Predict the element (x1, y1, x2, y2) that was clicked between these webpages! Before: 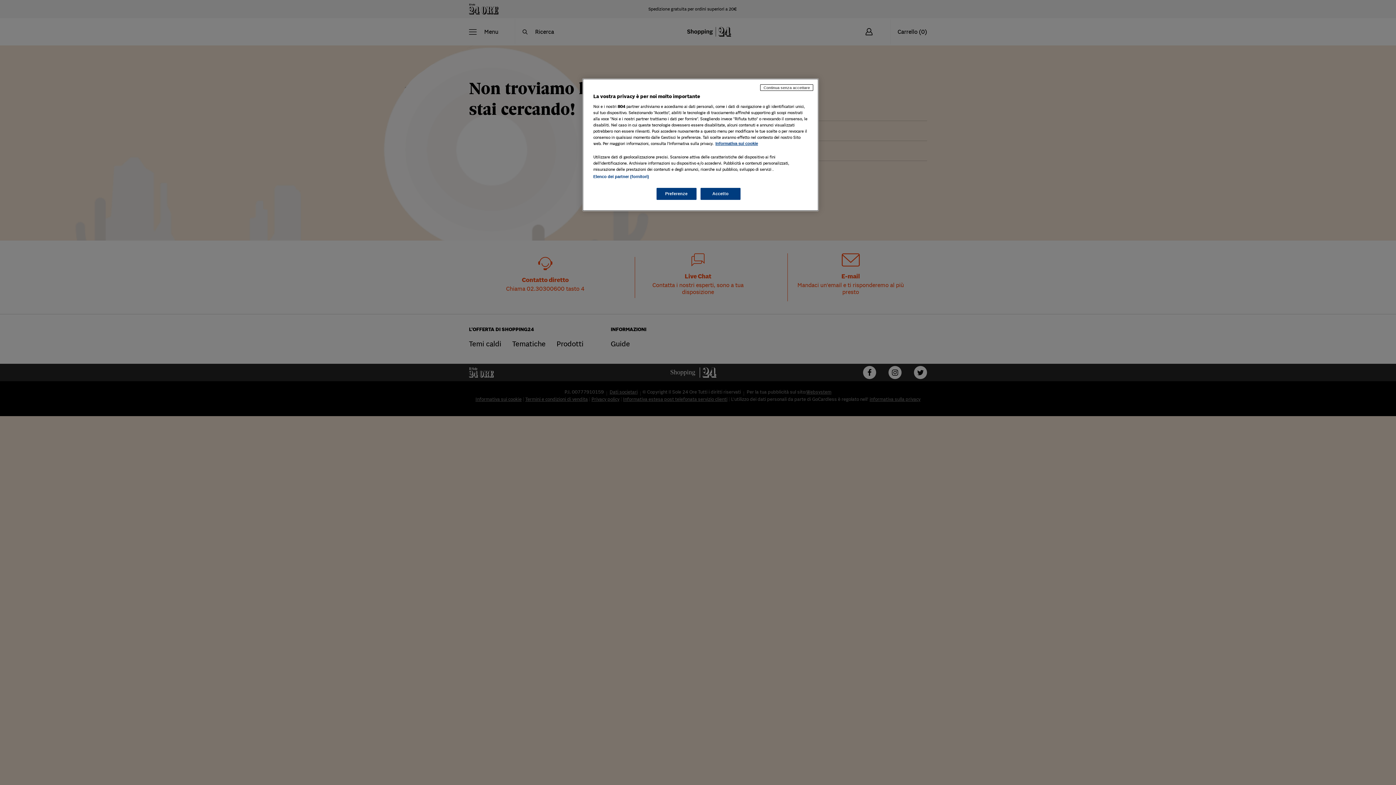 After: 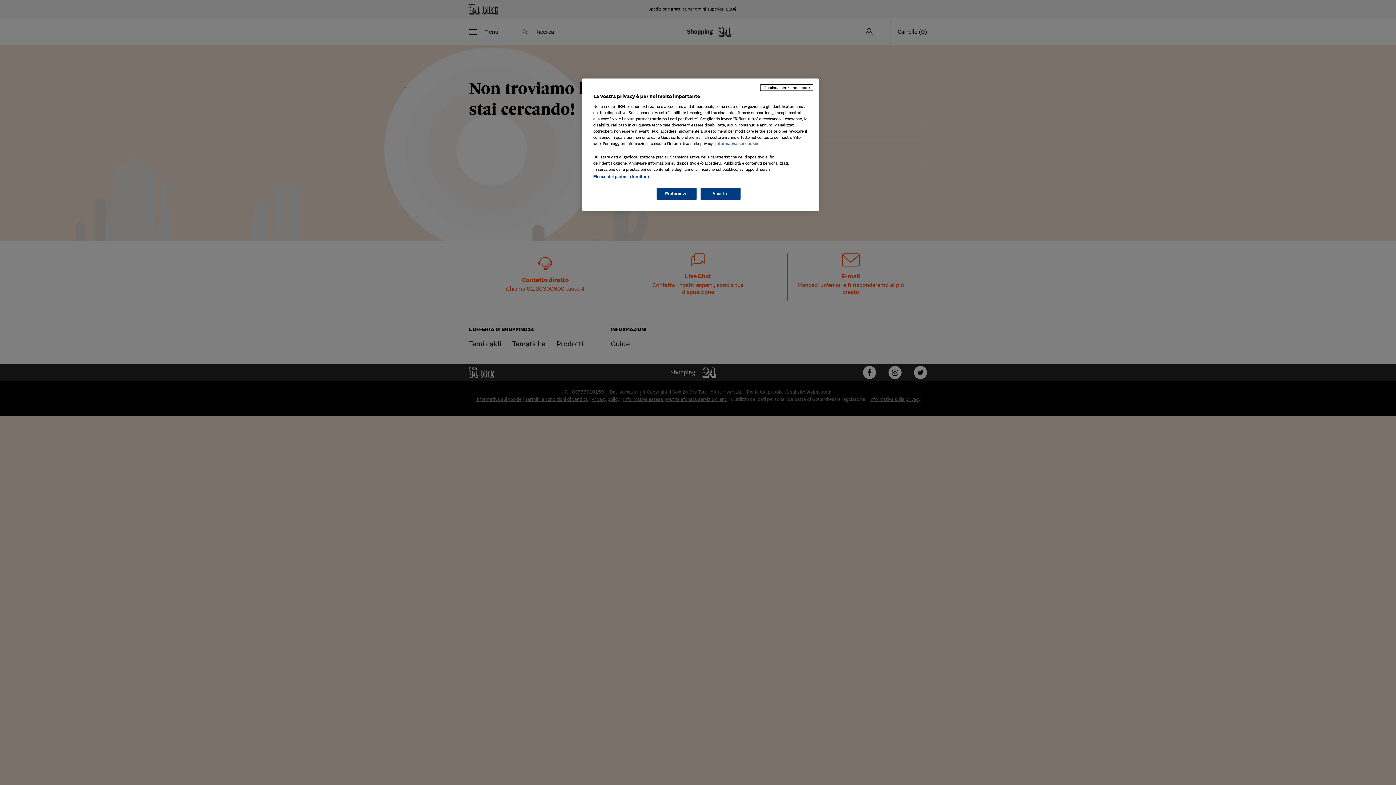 Action: label: Maggiori informazioni sulla tua privacy, apre in una nuova scheda bbox: (715, 141, 758, 145)